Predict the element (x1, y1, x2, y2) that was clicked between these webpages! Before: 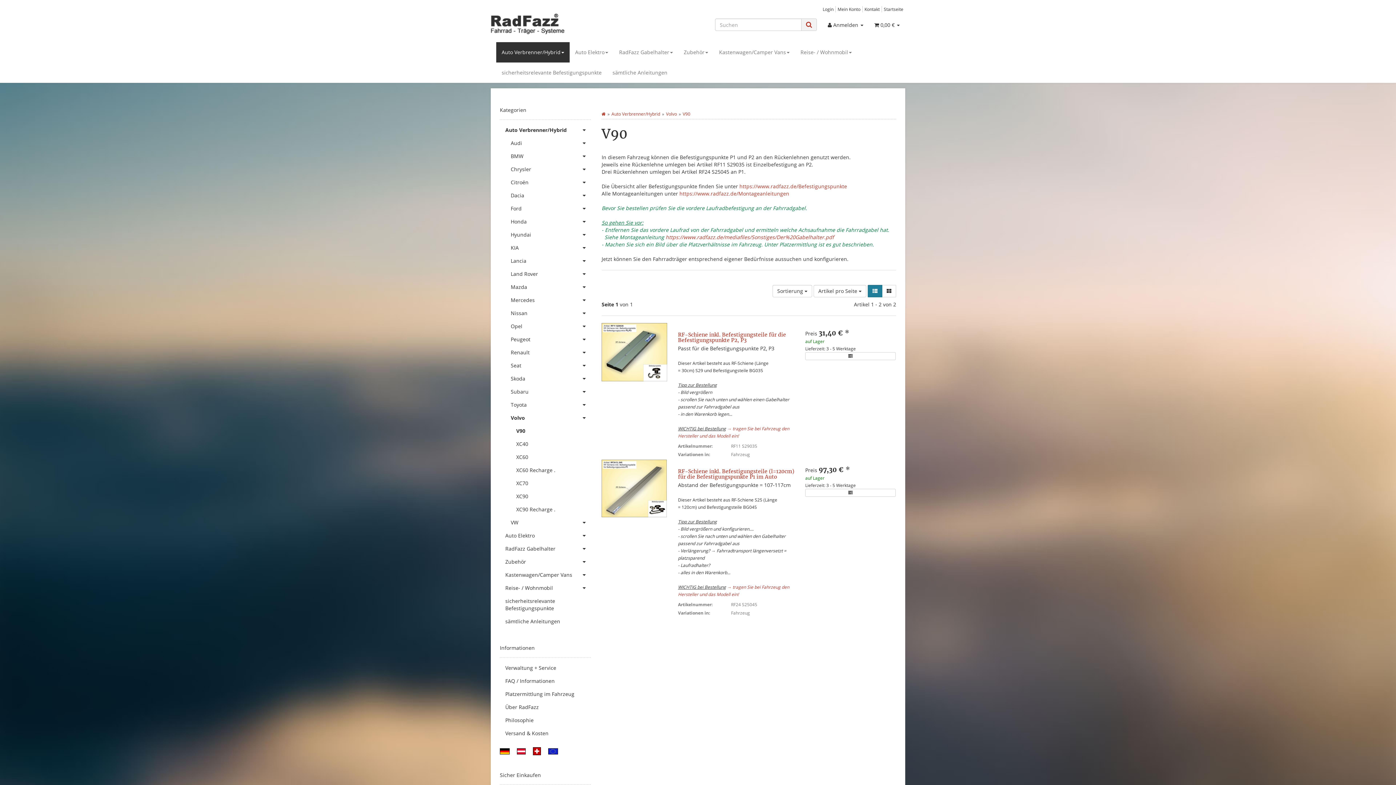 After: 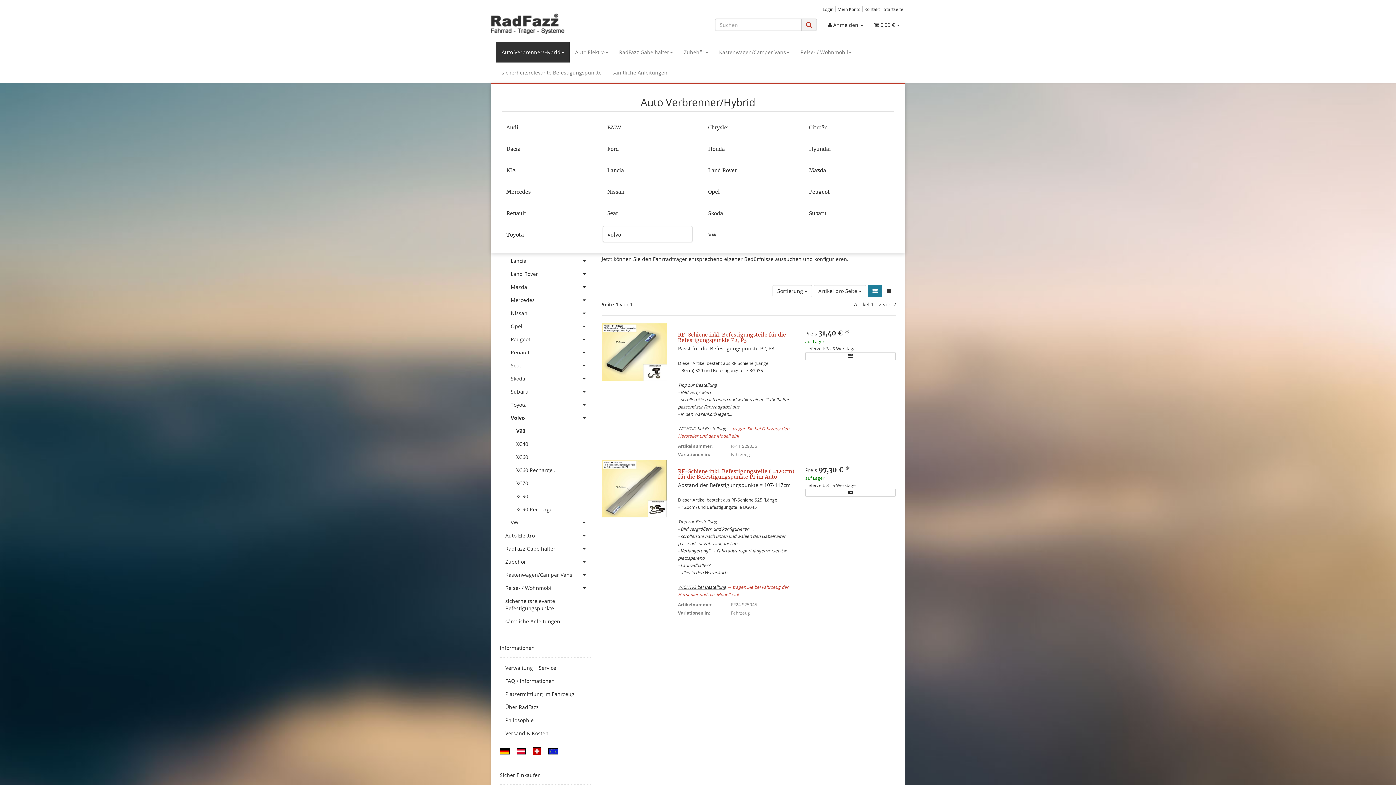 Action: label: Auto Verbrenner/Hybrid bbox: (496, 42, 569, 62)